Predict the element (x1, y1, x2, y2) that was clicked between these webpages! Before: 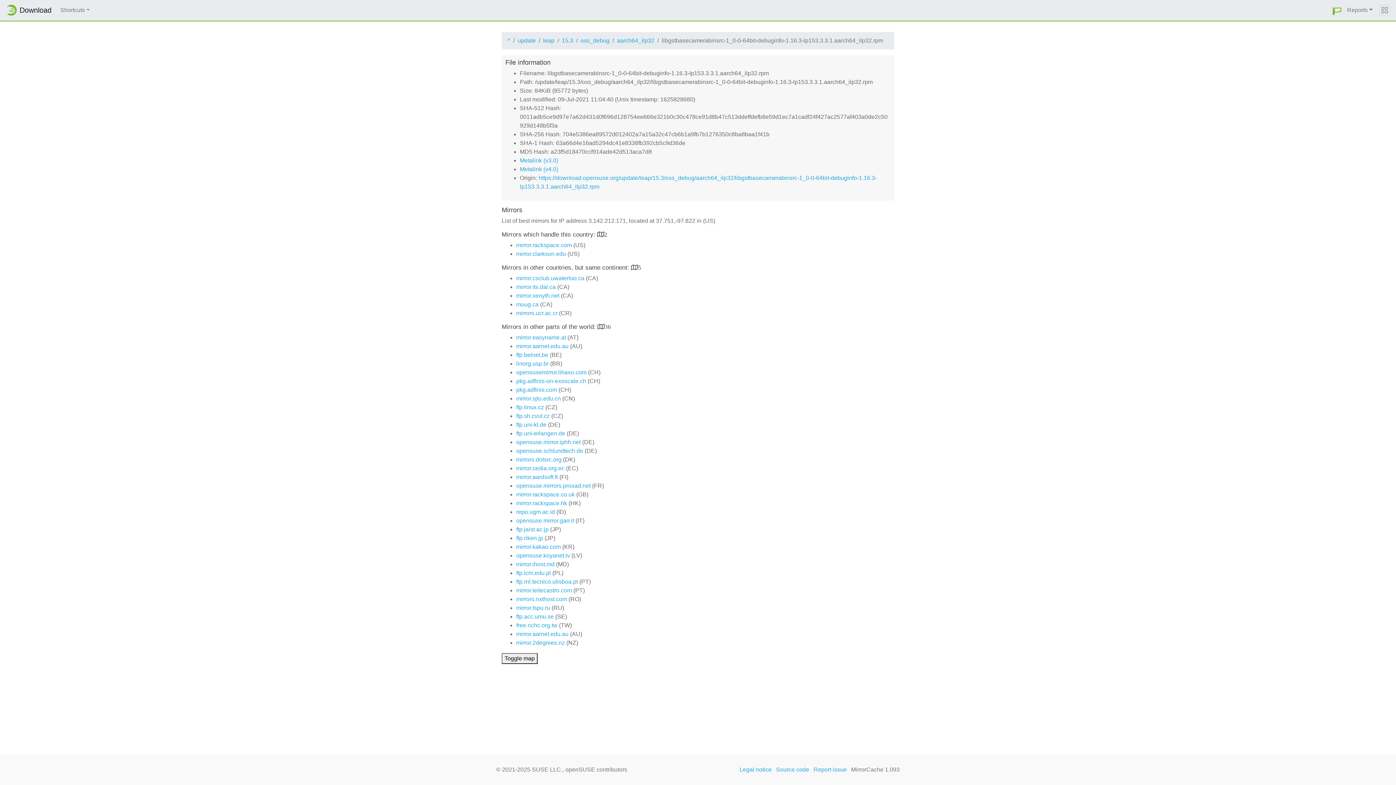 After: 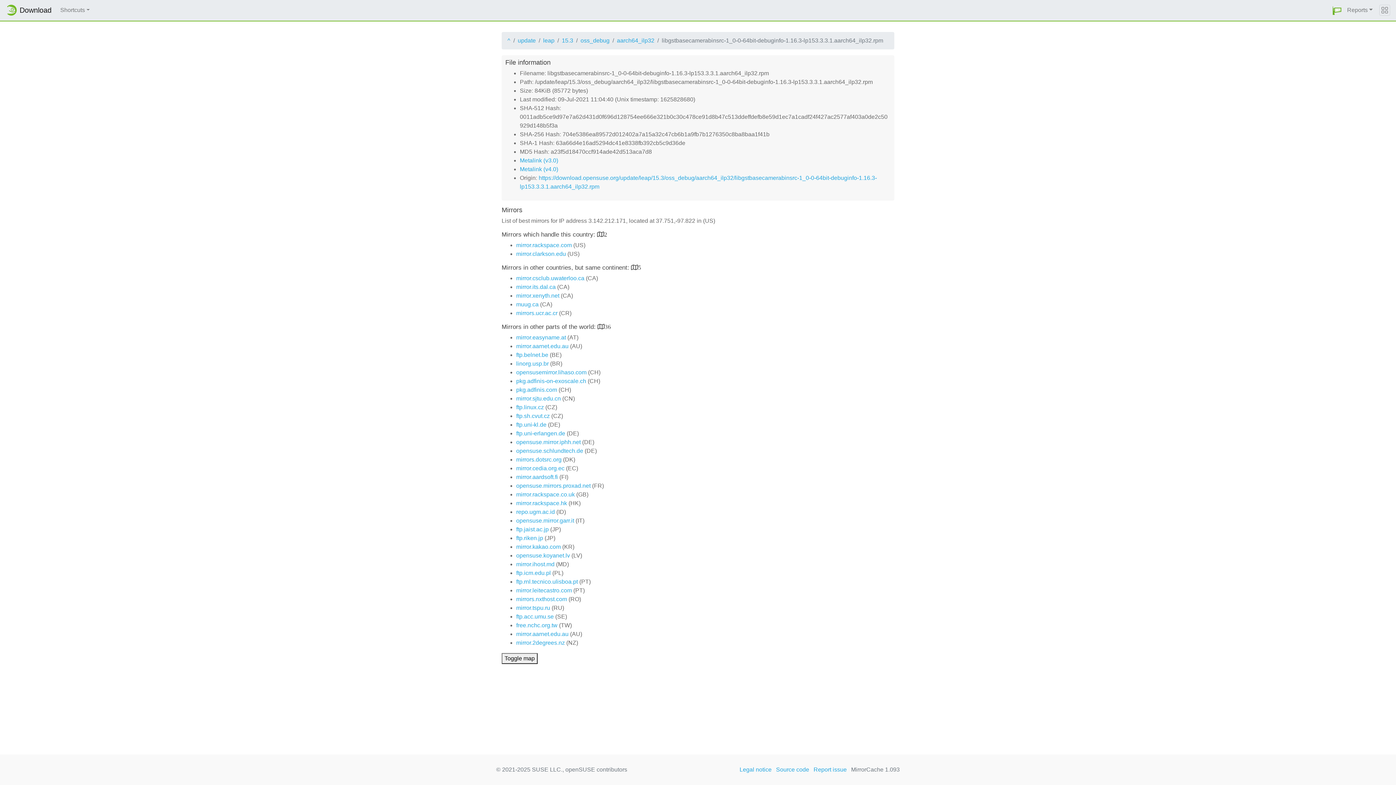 Action: label: MirrorCache 1.093 bbox: (851, 766, 900, 773)